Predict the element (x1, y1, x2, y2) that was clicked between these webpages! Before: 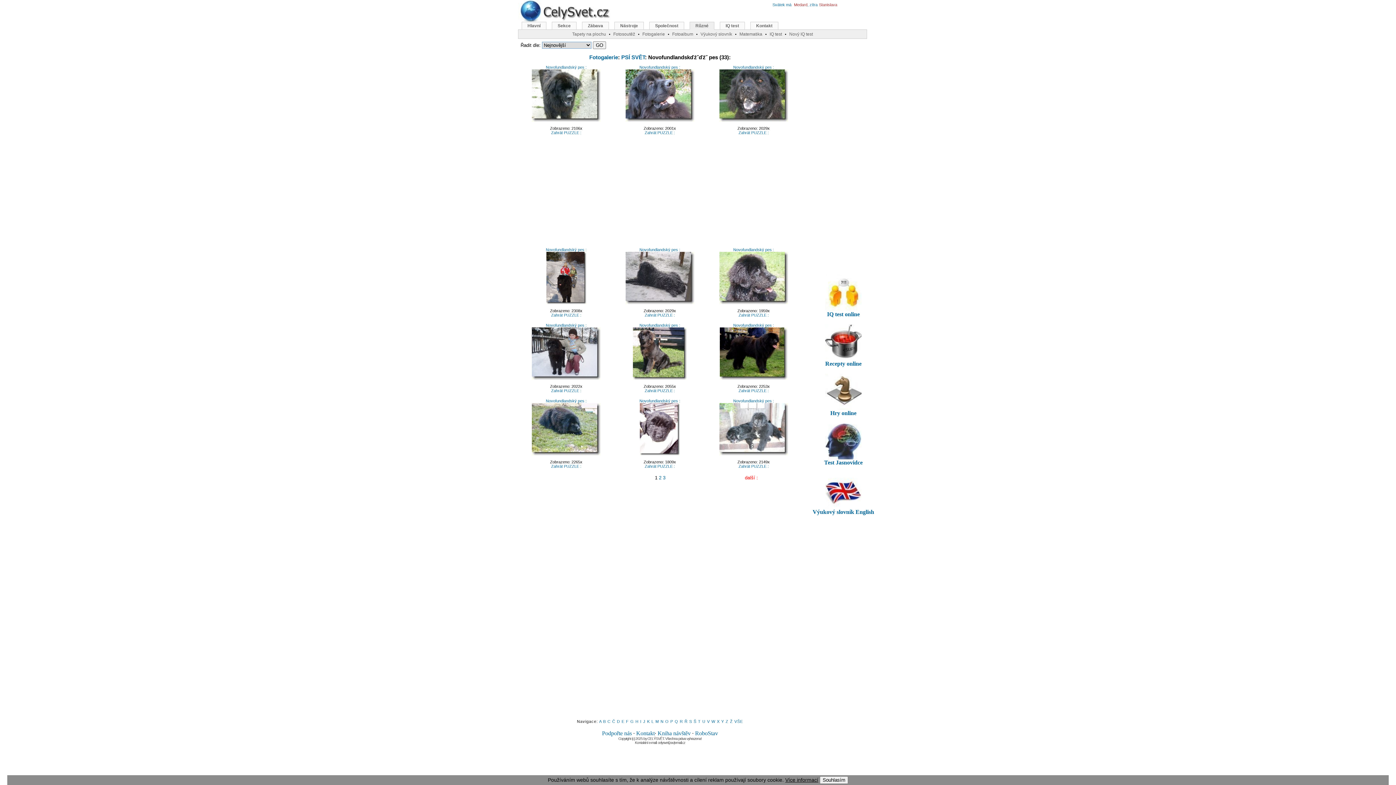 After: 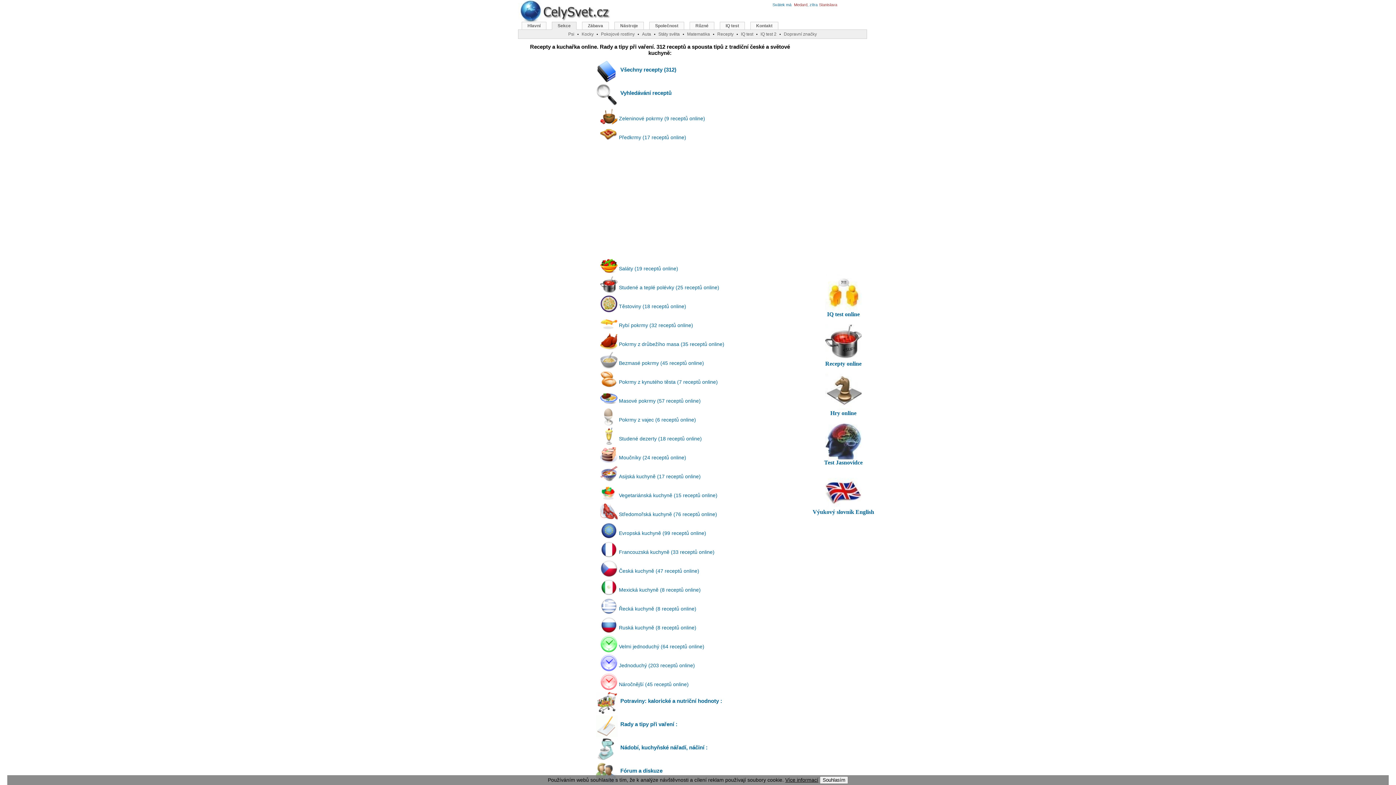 Action: label: Recepty online bbox: (807, 324, 880, 366)